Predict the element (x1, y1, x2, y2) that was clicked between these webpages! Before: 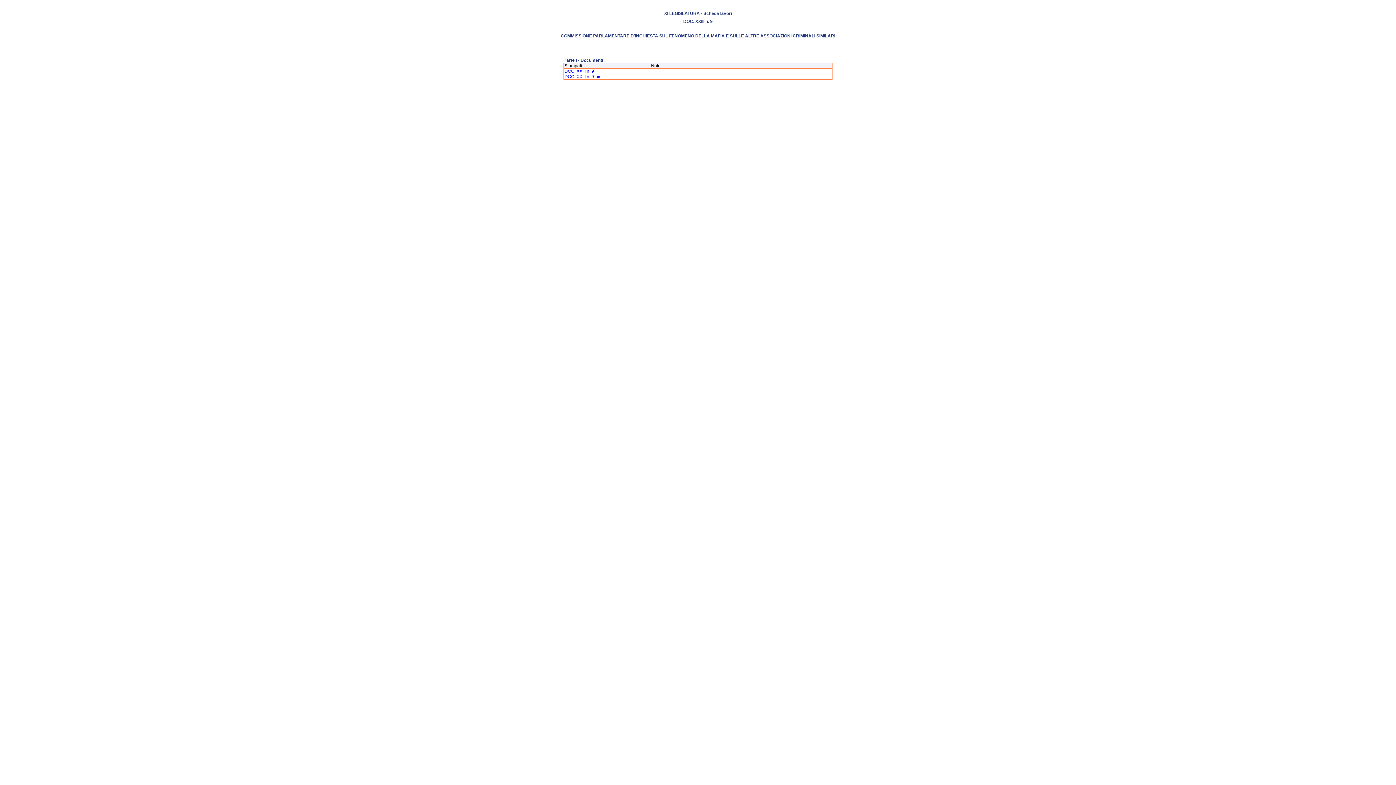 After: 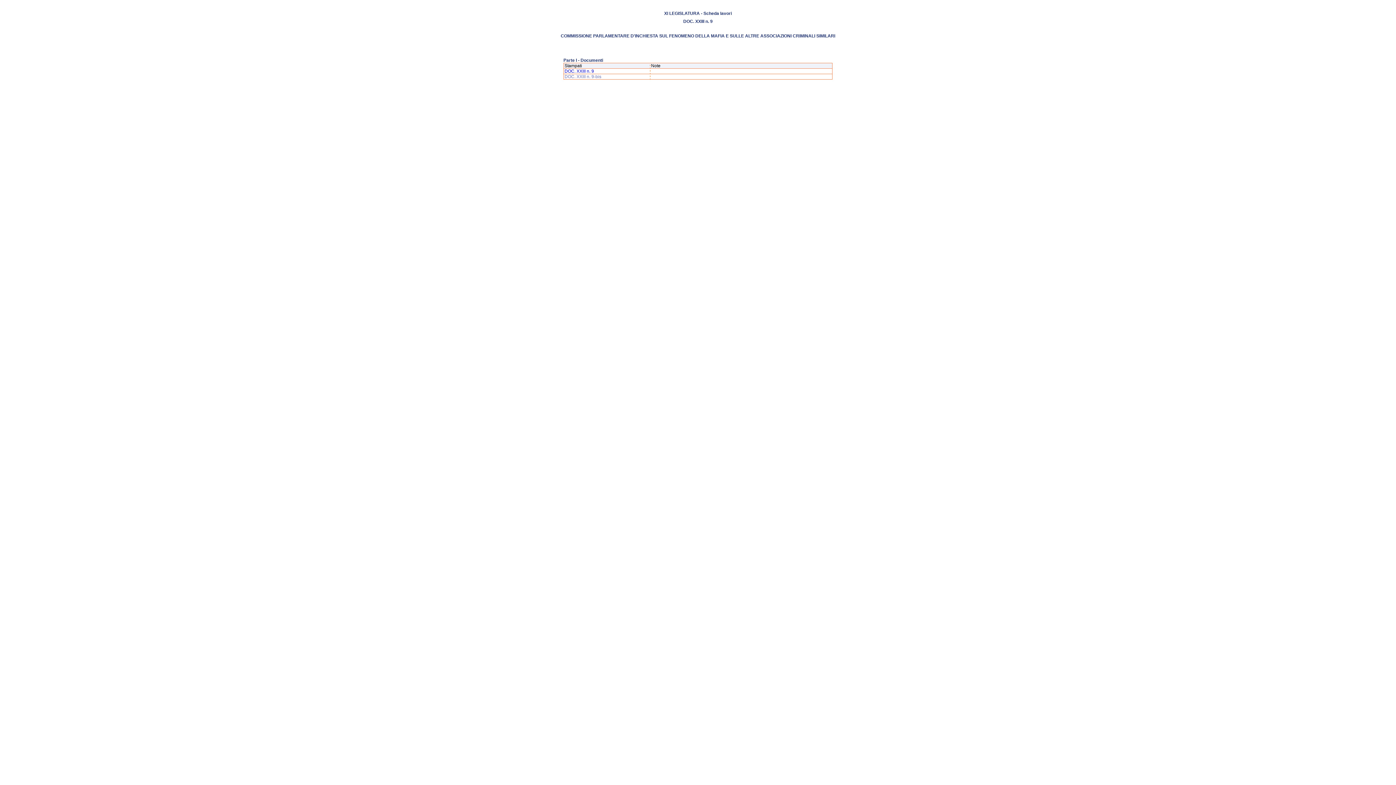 Action: bbox: (564, 74, 601, 79) label: DOC. XXIII n. 9-bis